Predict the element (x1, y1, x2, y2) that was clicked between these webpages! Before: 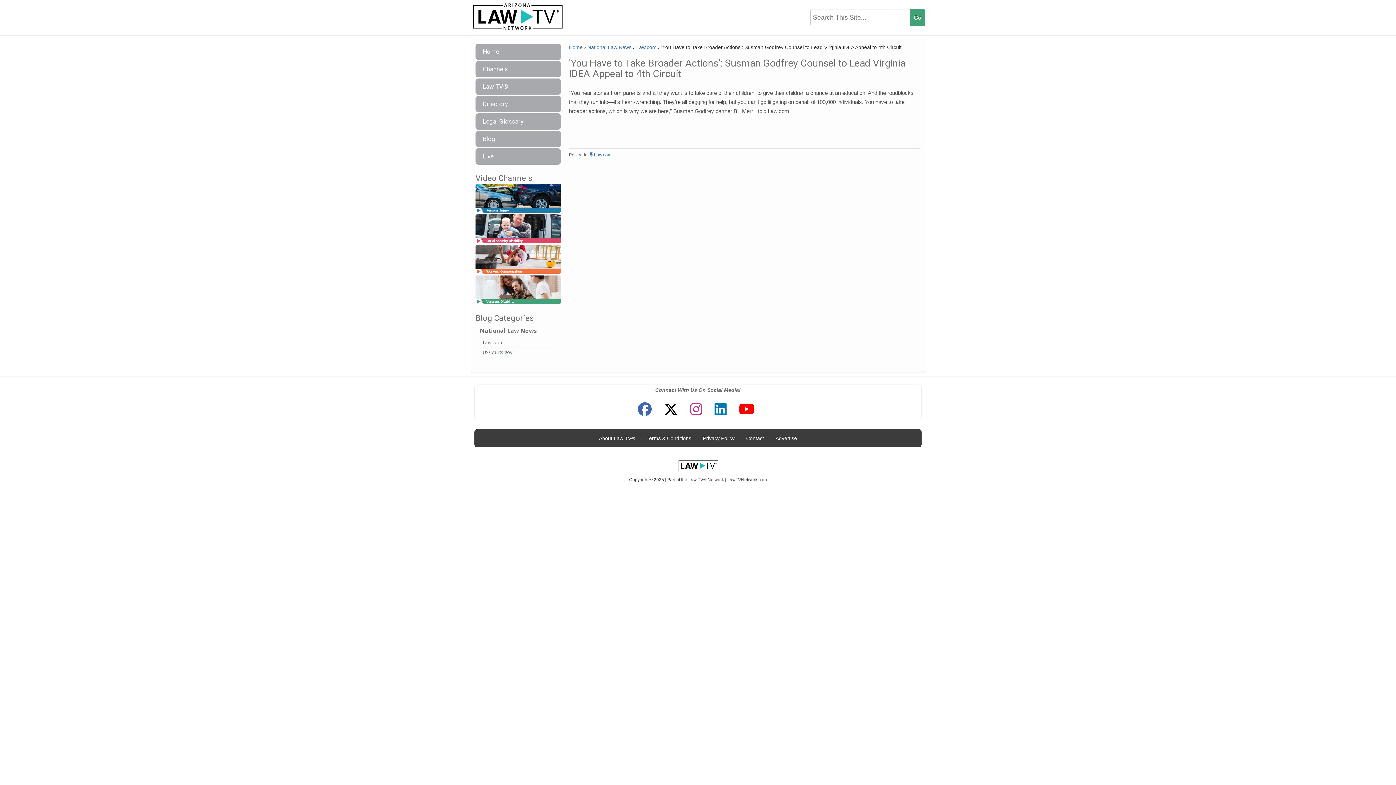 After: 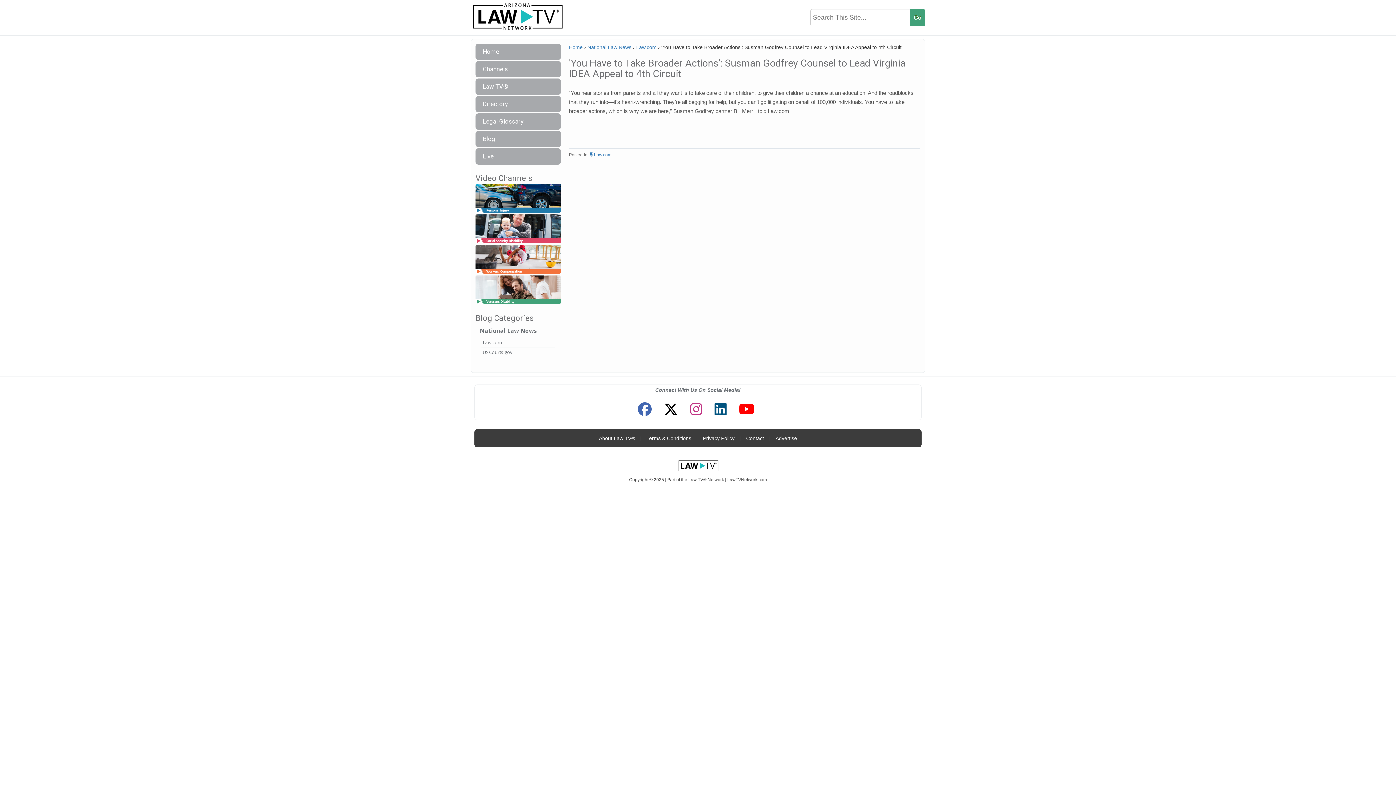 Action: bbox: (711, 399, 730, 420)